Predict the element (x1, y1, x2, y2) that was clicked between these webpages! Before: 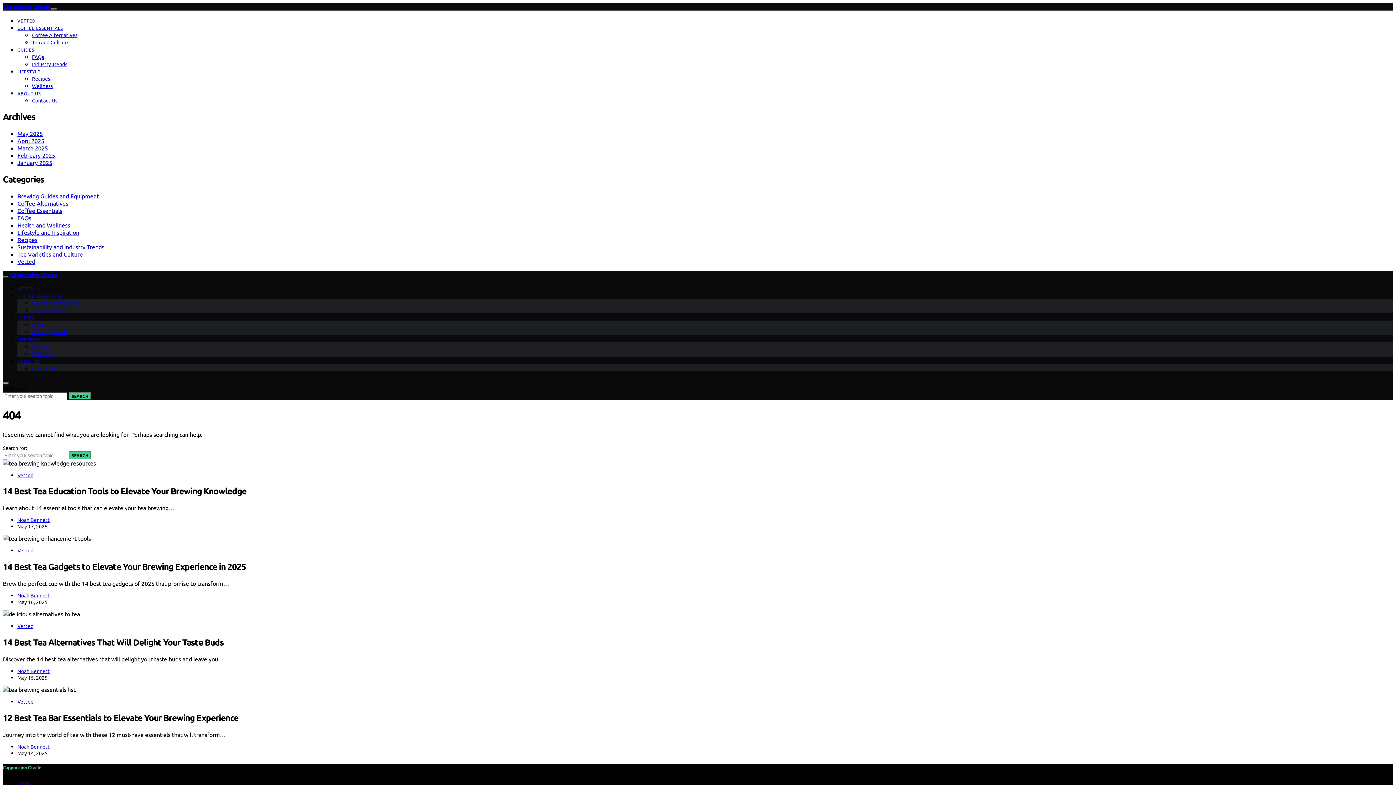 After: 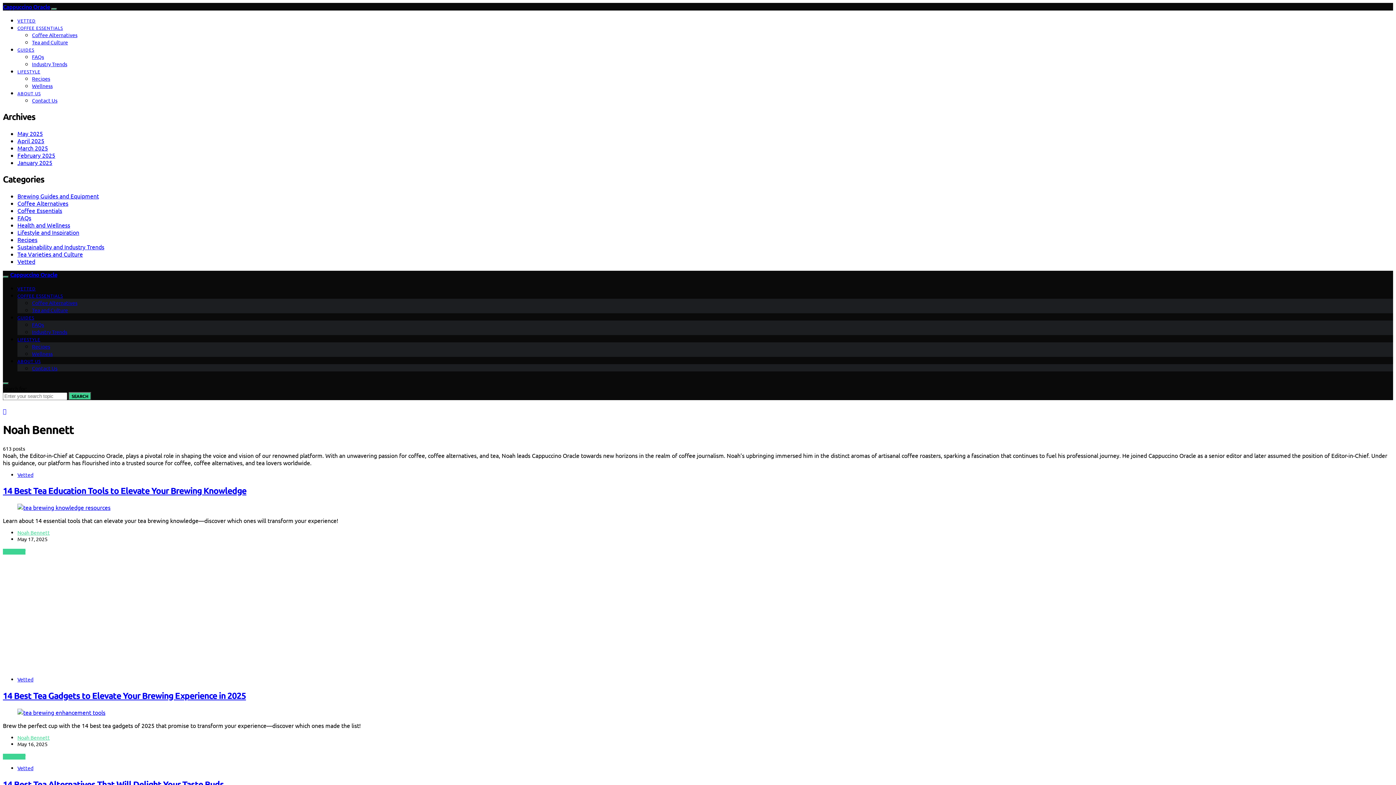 Action: bbox: (17, 516, 49, 523) label: Noah Bennett